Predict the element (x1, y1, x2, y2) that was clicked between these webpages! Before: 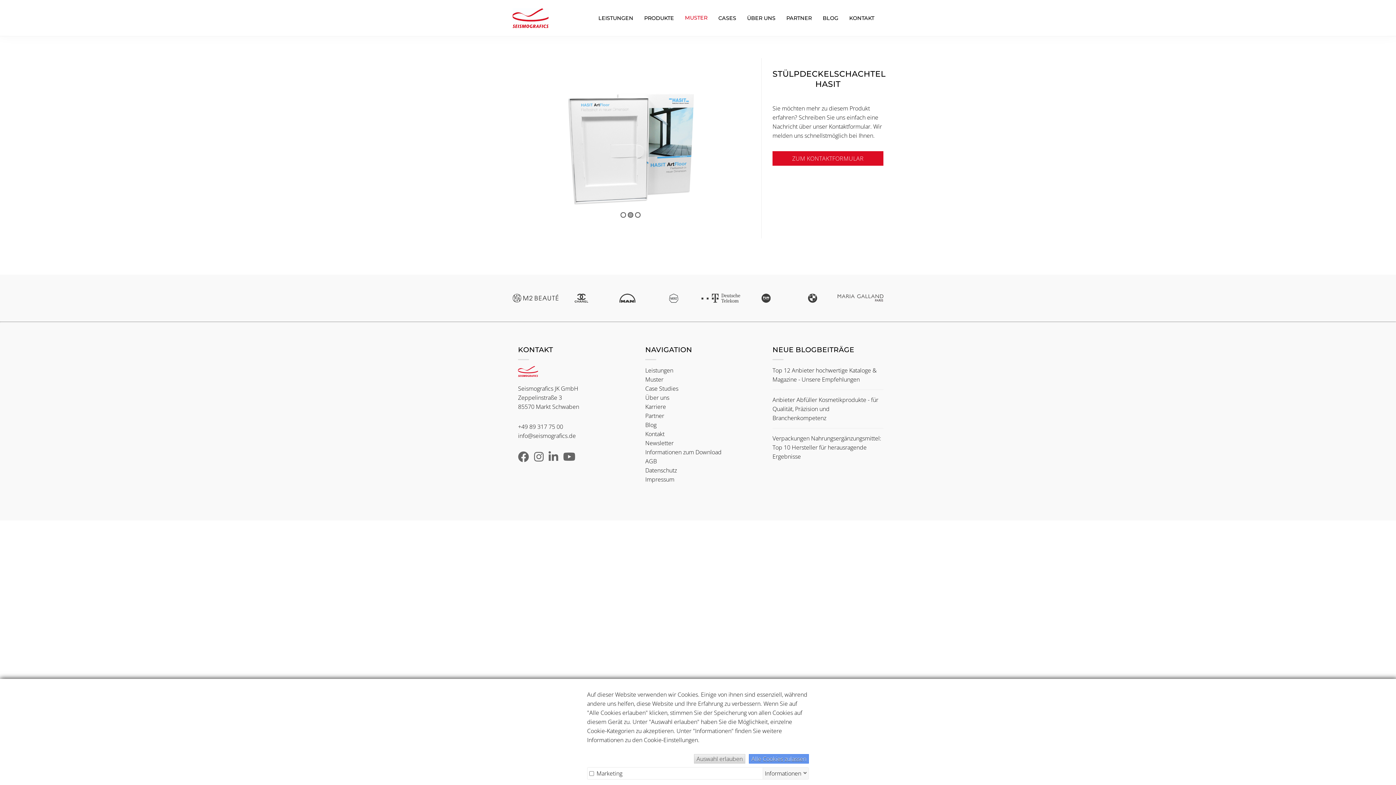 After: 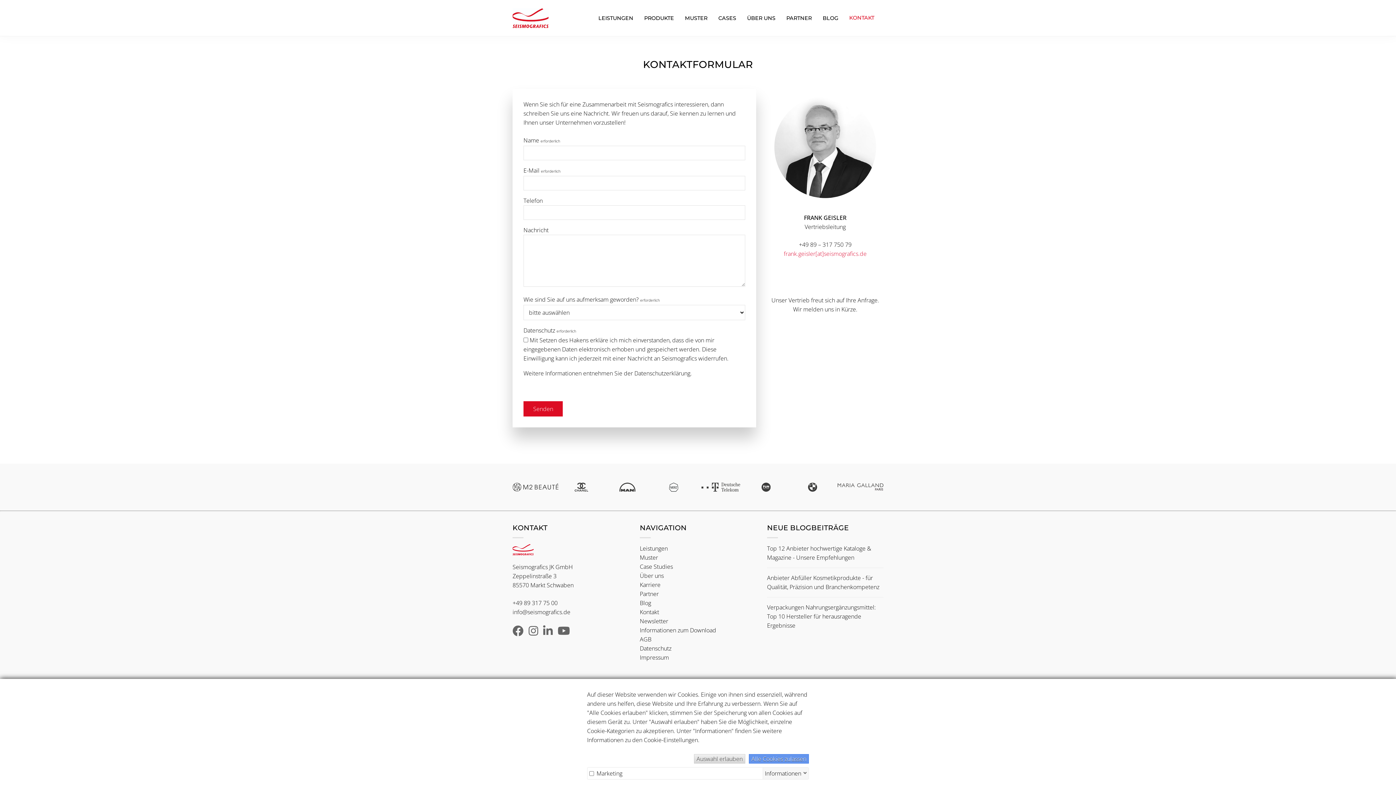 Action: bbox: (645, 430, 664, 438) label: Kontakt